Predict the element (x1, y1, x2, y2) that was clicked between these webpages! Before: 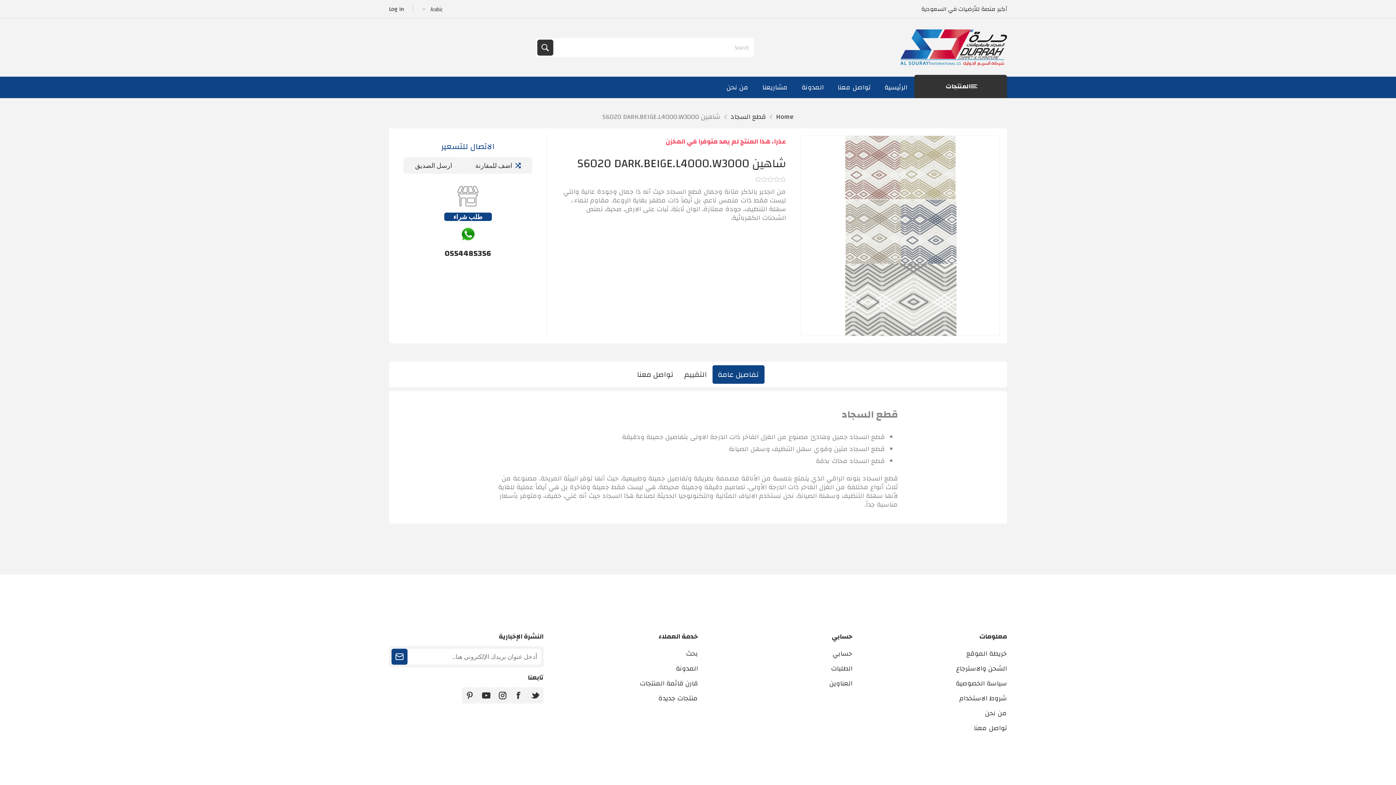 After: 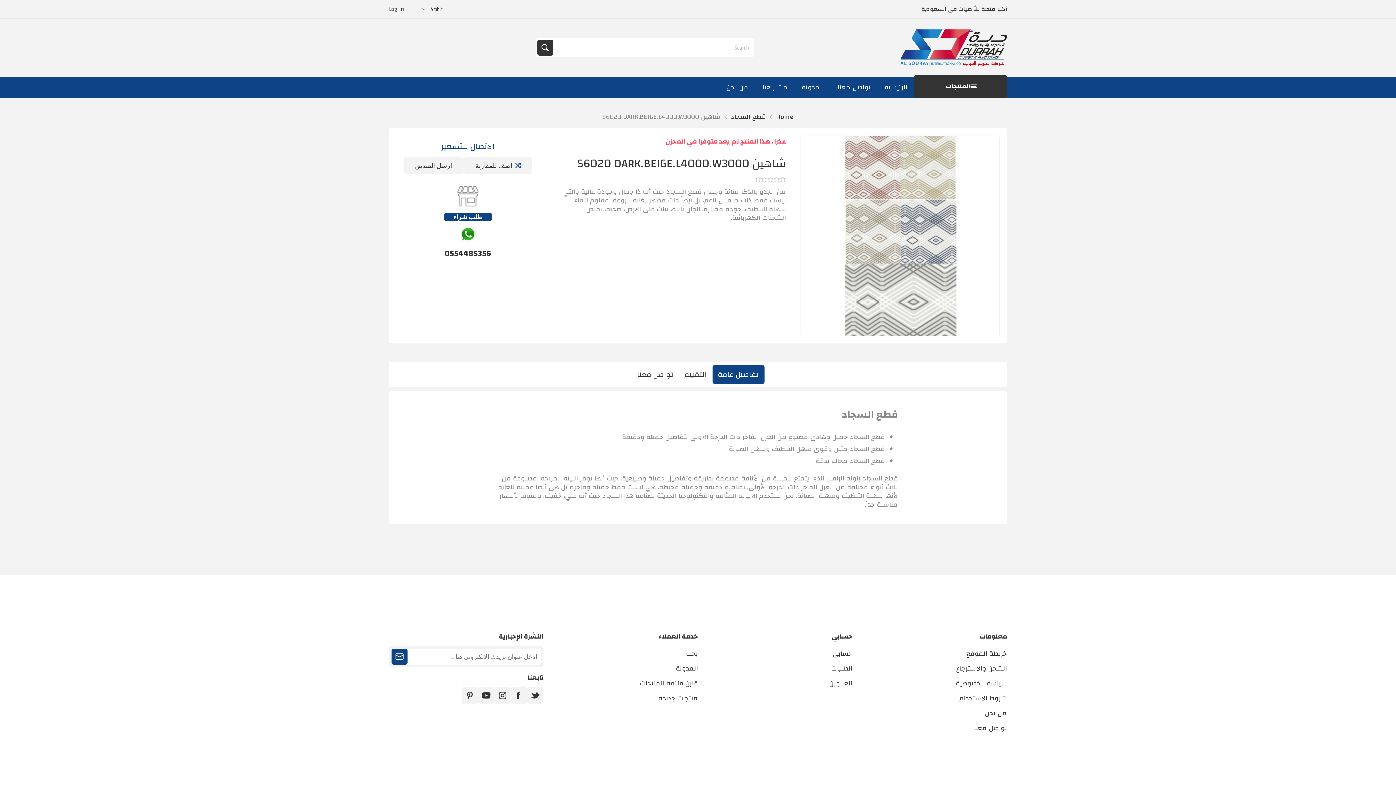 Action: bbox: (459, 226, 476, 246)